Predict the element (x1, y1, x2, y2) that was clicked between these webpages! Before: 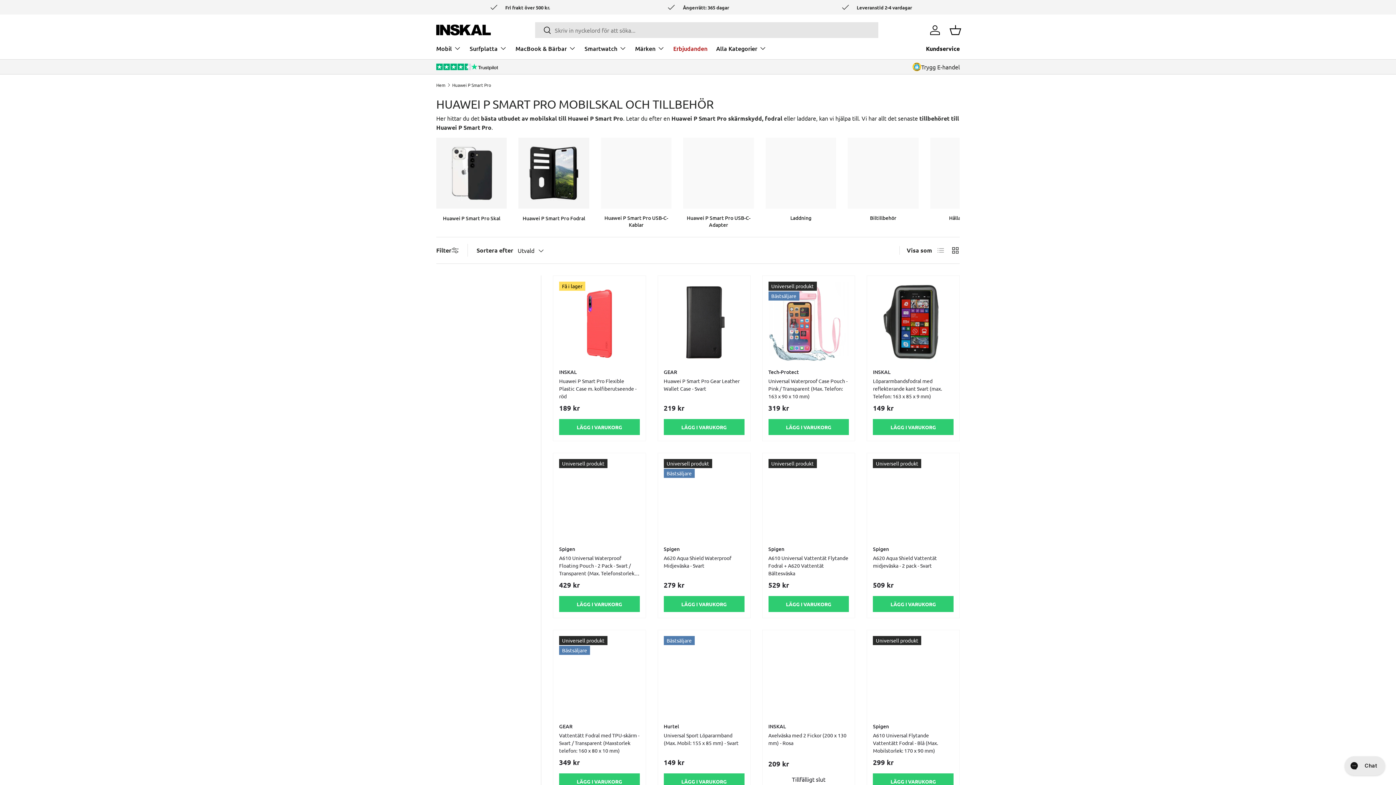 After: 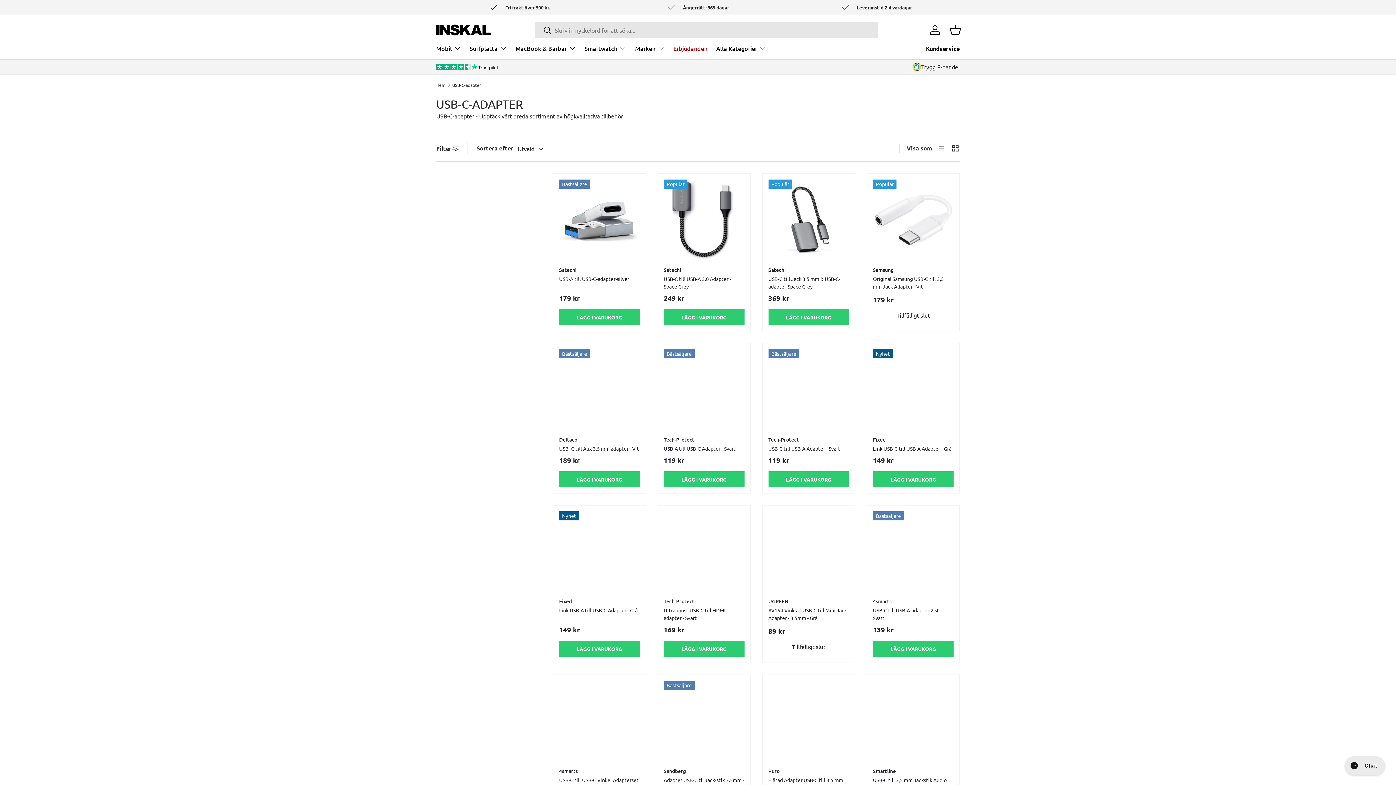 Action: label: Huawei P Smart Pro USB-C-Adapter bbox: (686, 214, 750, 228)